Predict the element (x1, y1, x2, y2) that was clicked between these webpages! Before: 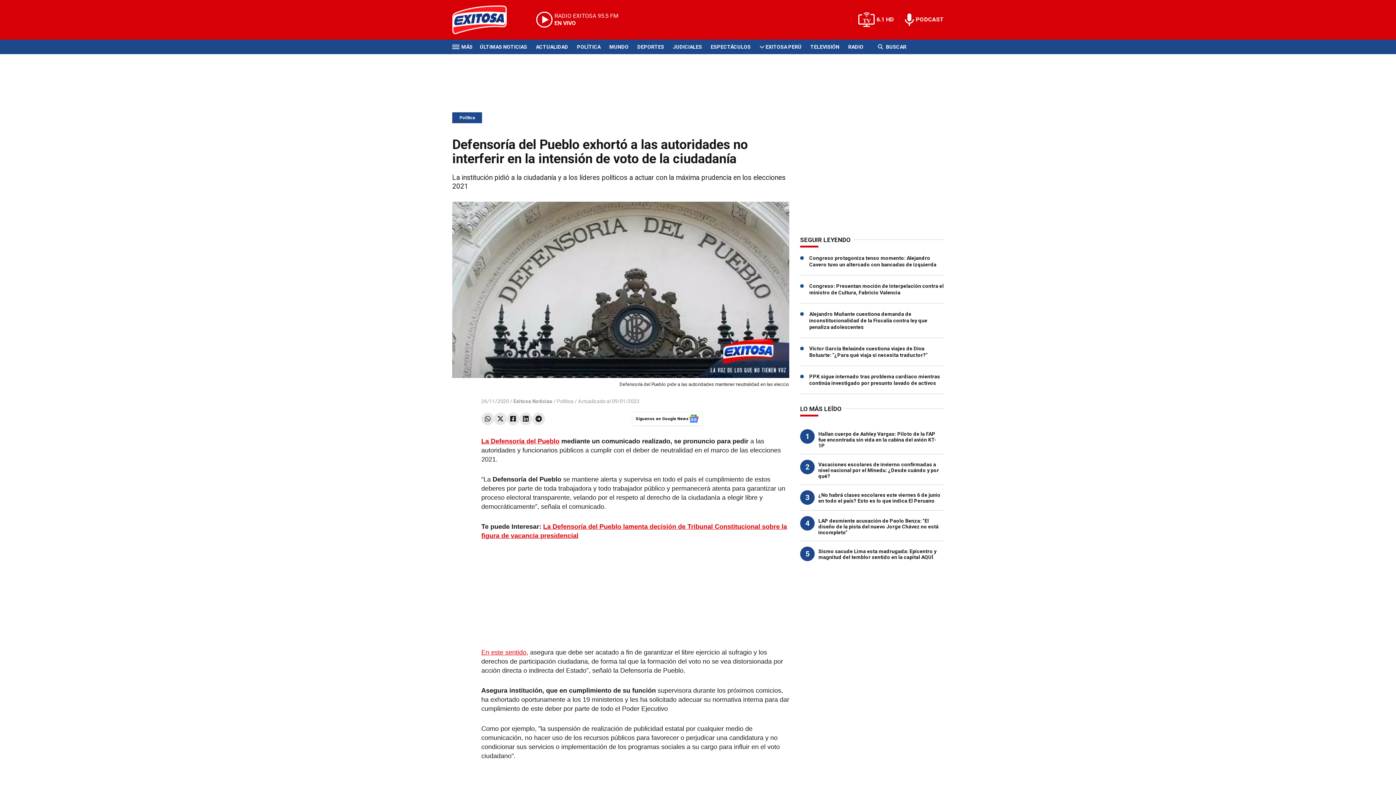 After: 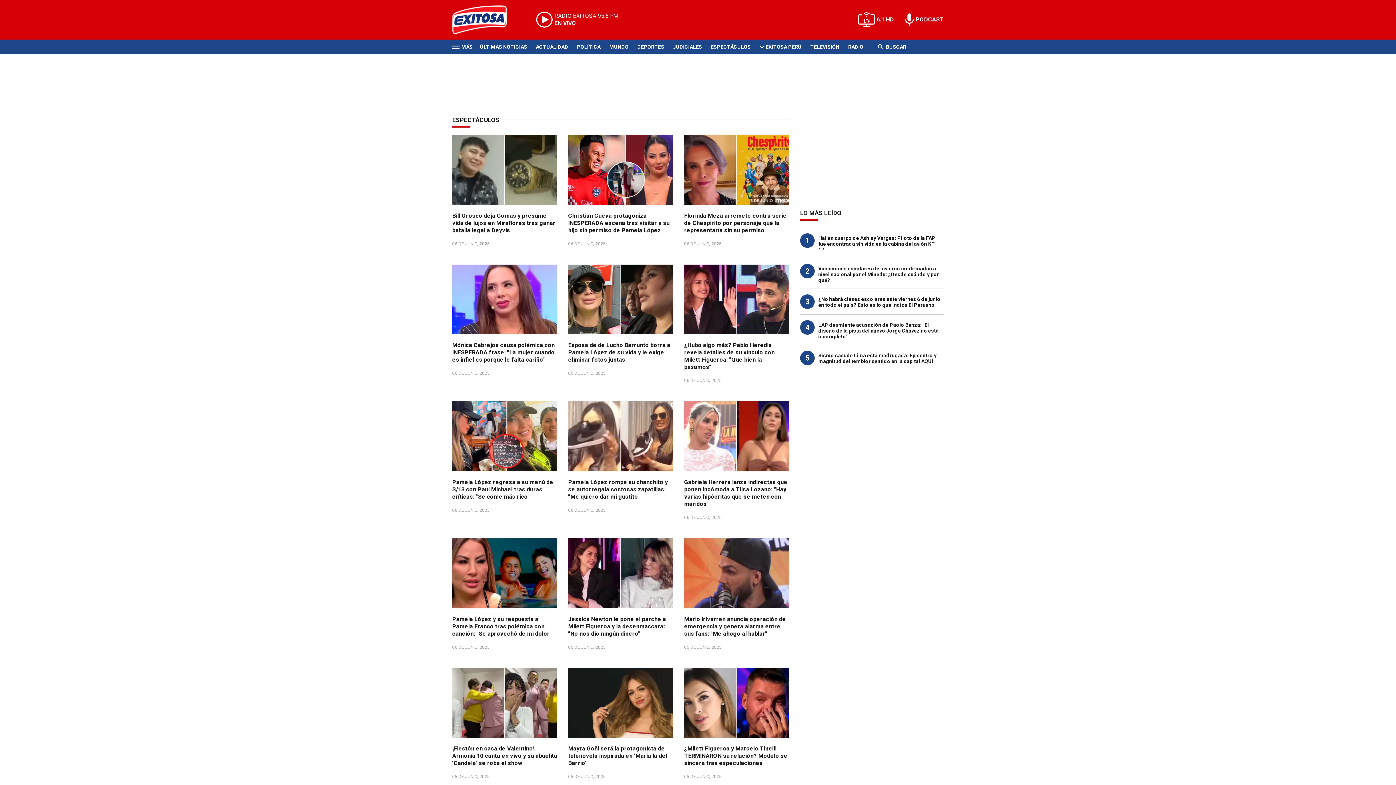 Action: bbox: (710, 43, 750, 50) label: ESPECTÁCULOS